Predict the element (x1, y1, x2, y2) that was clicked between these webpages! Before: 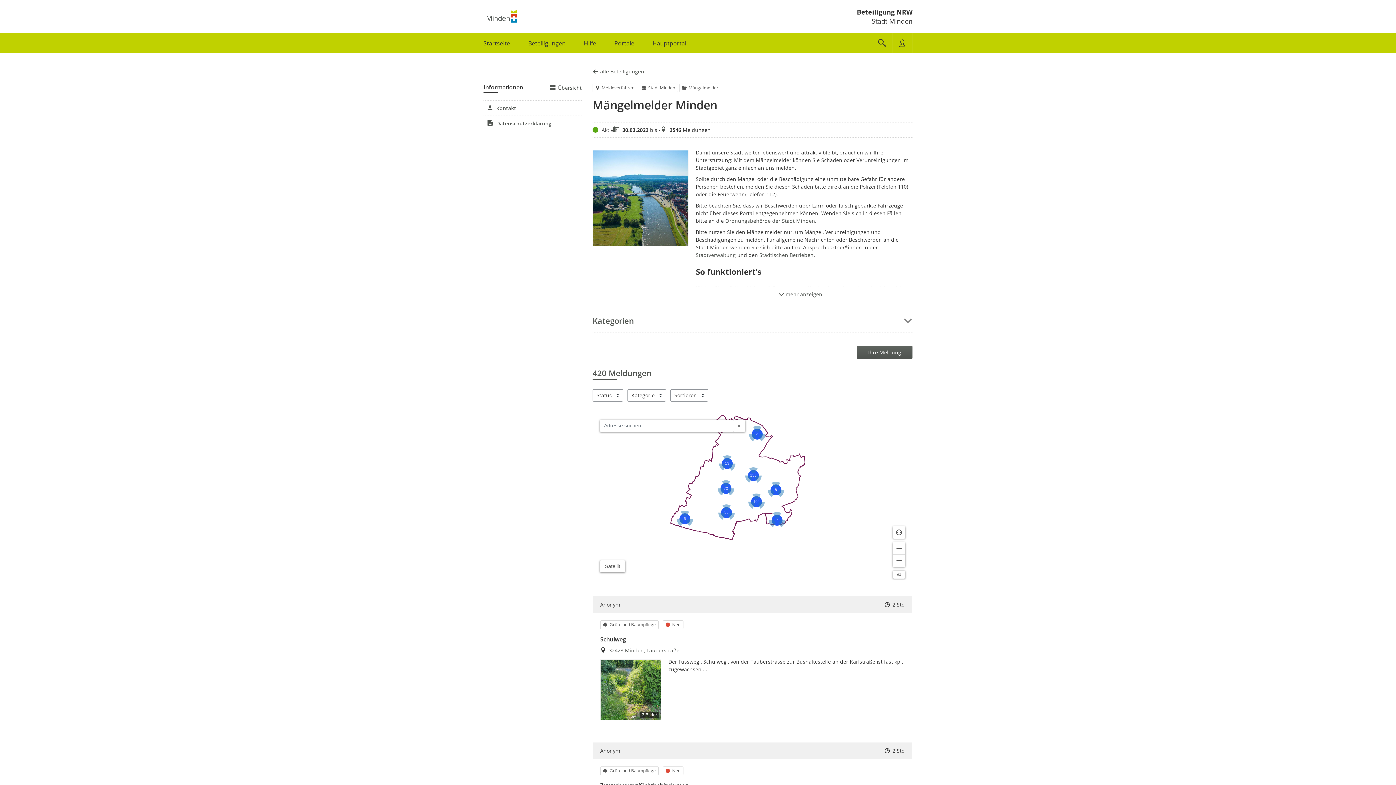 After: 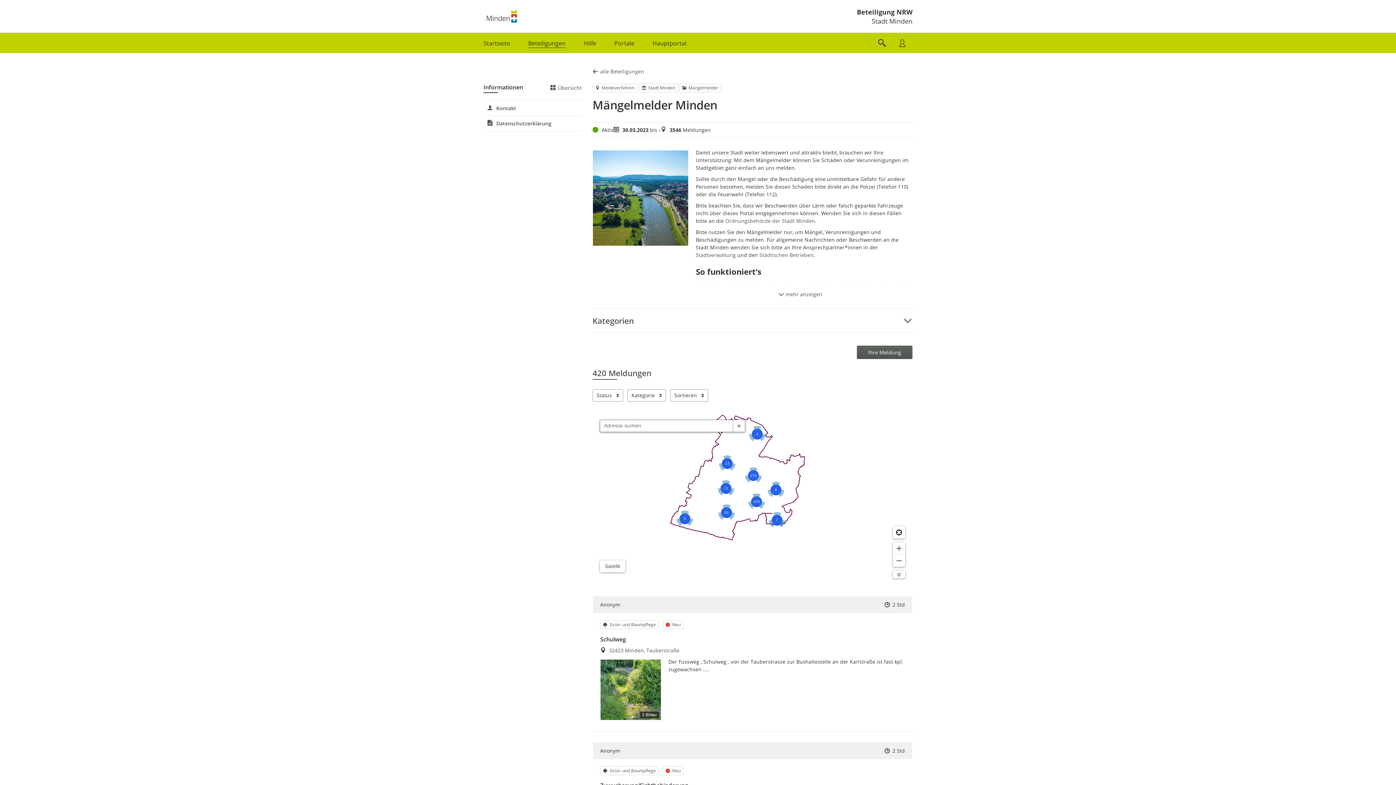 Action: bbox: (893, 526, 905, 538) label: Standort anzeigen